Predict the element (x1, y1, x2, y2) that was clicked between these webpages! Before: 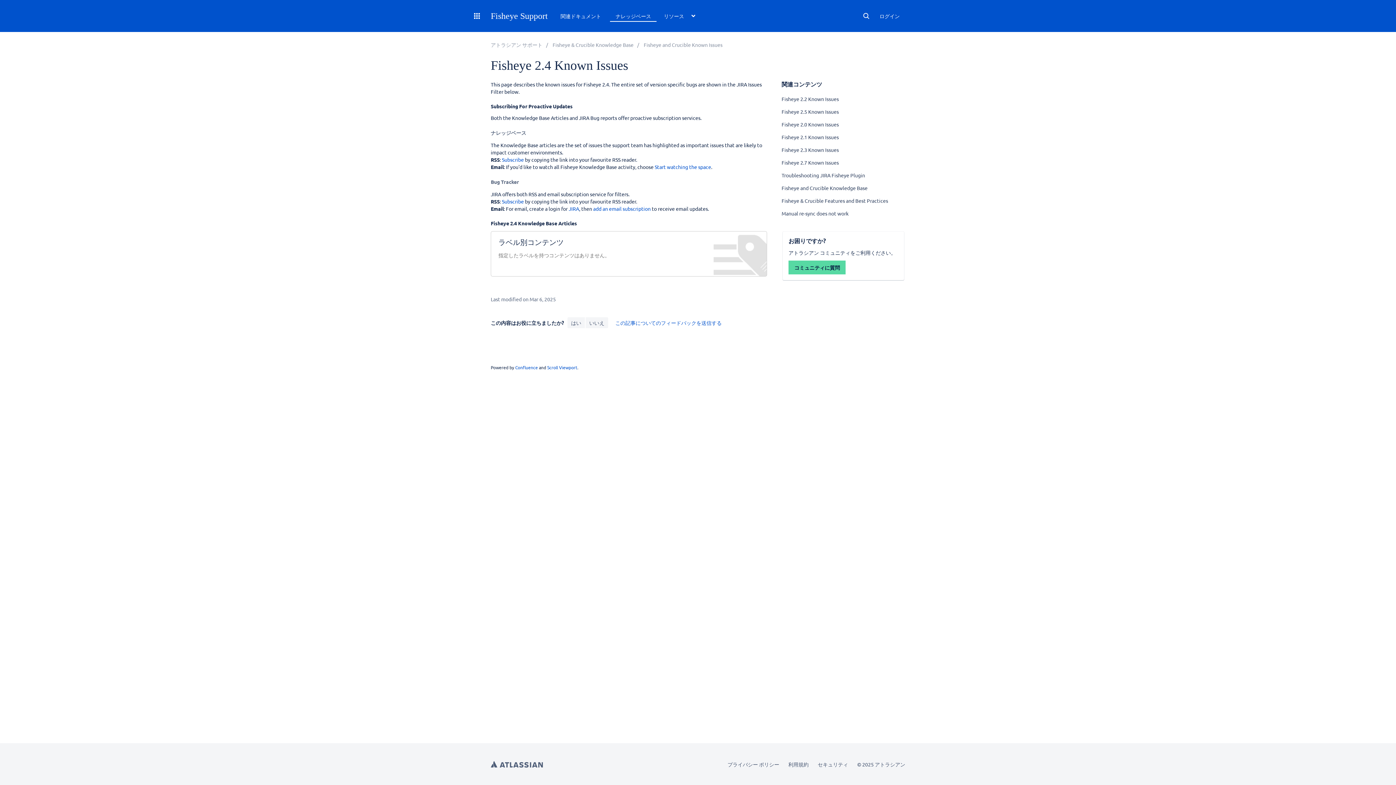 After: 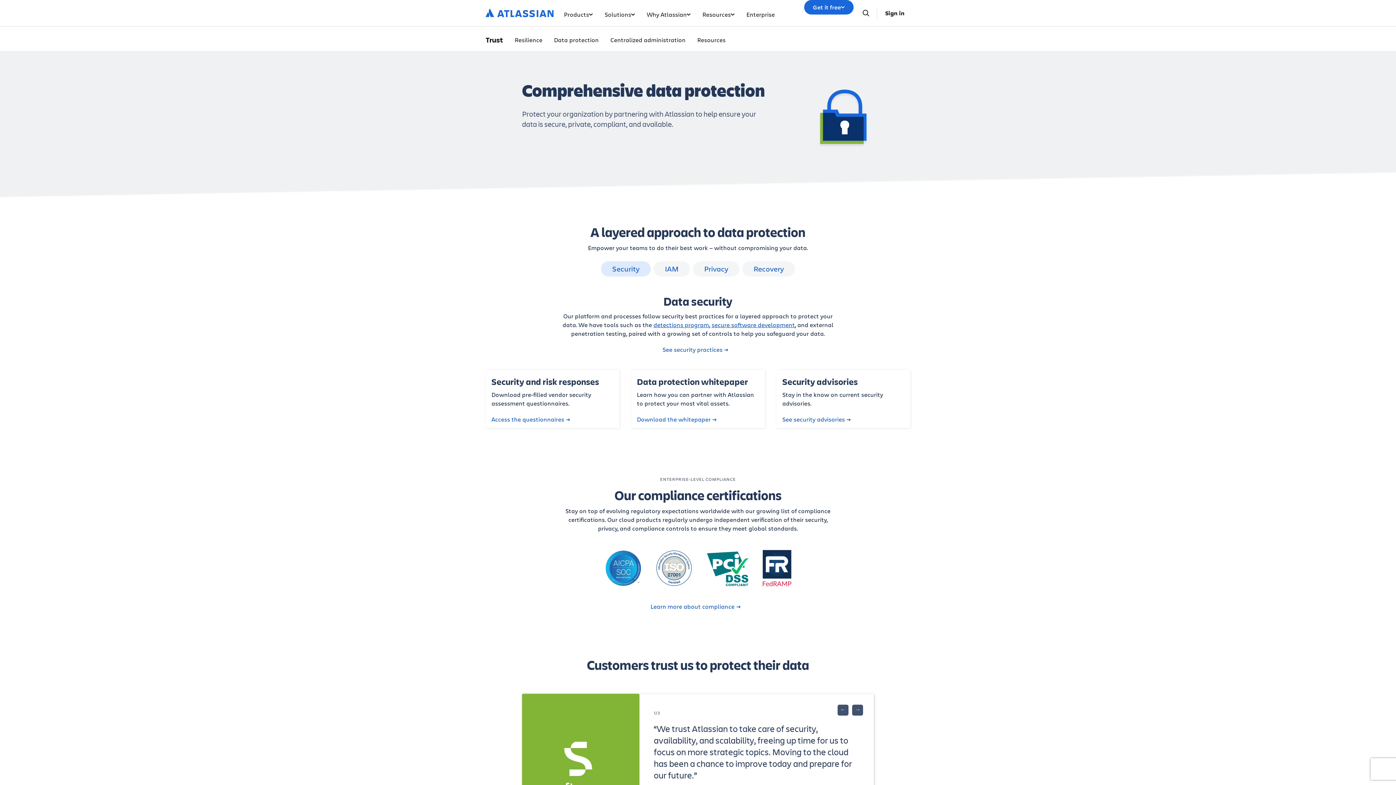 Action: label: セキュリティ bbox: (817, 761, 848, 767)